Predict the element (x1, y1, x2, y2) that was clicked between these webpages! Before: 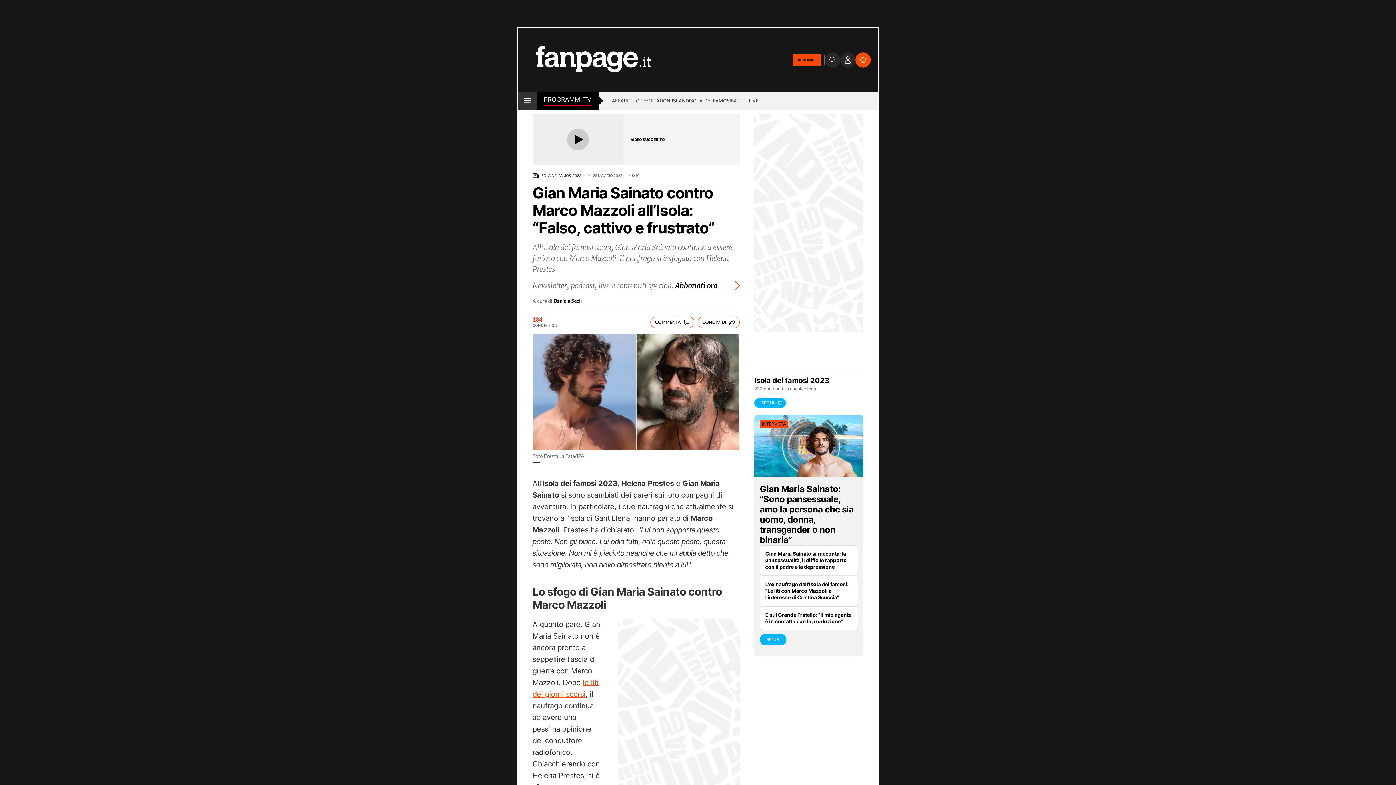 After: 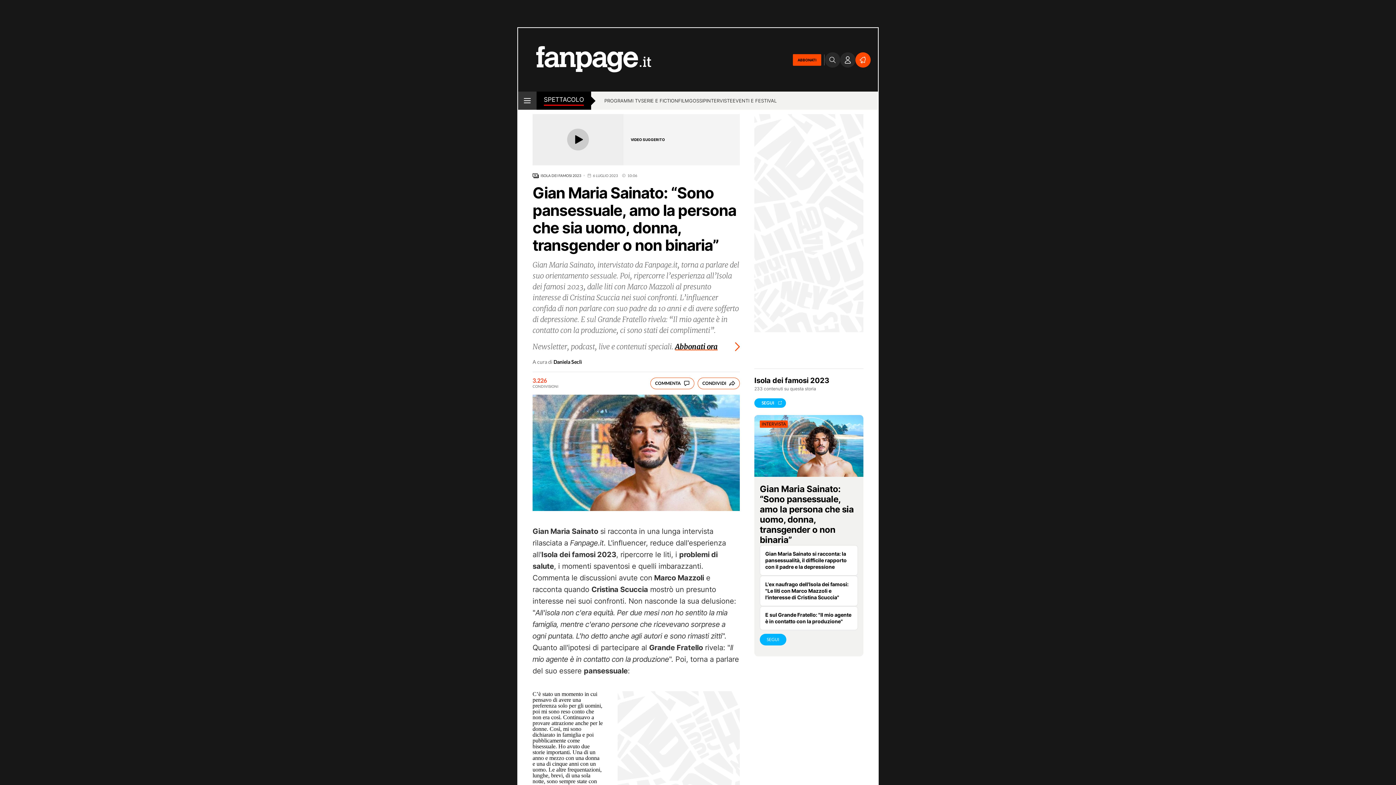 Action: label: E sul Grande Fratello: "Il mio agente è in contatto con la produzione" bbox: (760, 606, 858, 630)